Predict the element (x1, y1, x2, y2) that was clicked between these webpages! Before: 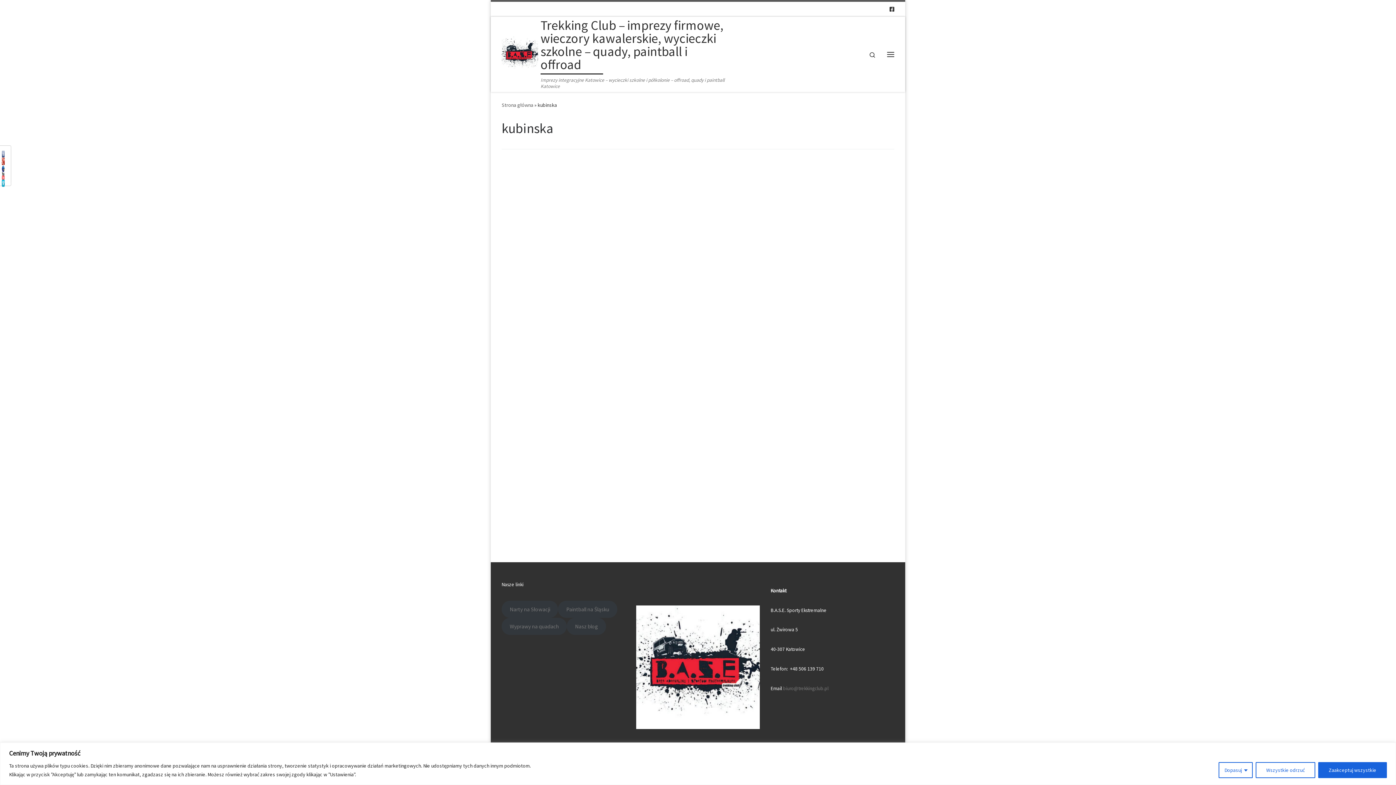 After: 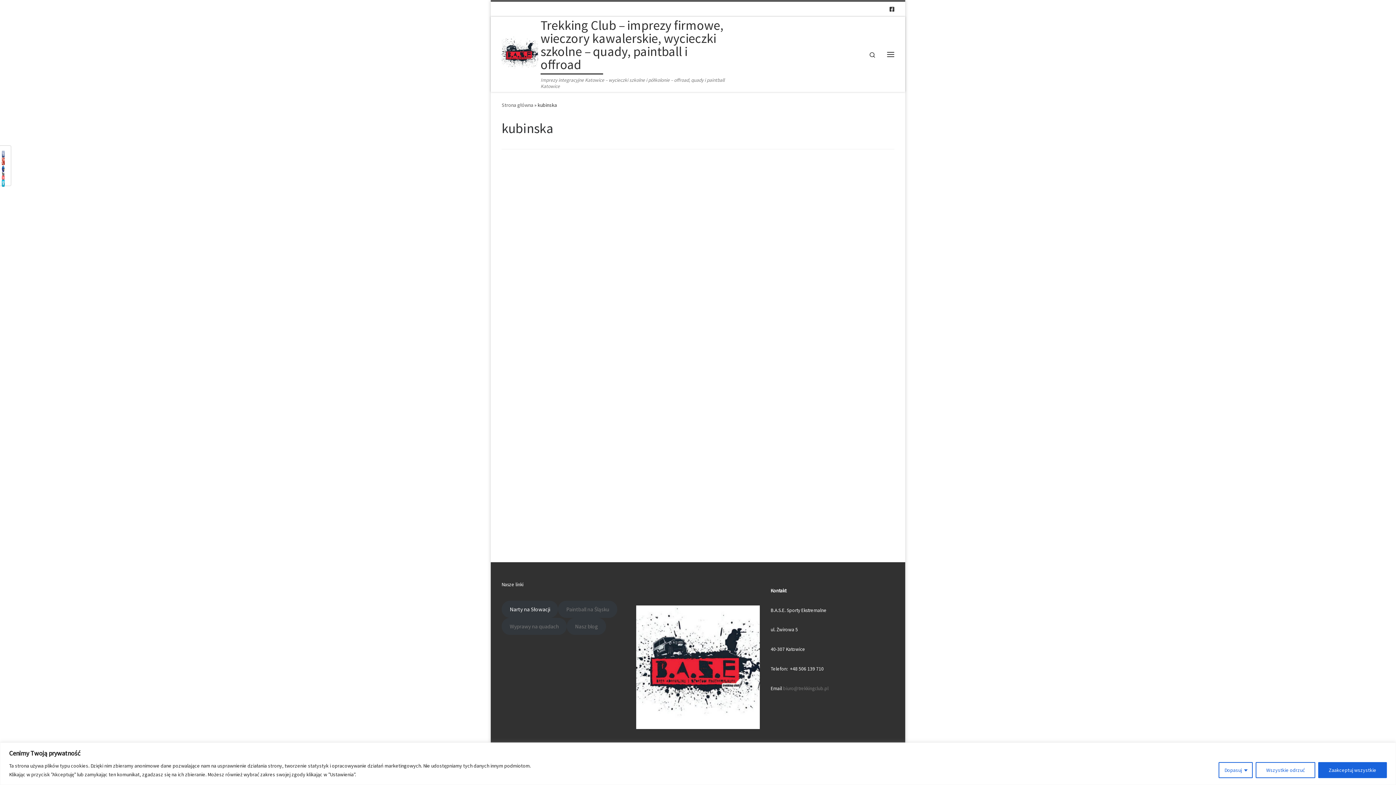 Action: label: Narty na Słowacji bbox: (501, 600, 558, 618)